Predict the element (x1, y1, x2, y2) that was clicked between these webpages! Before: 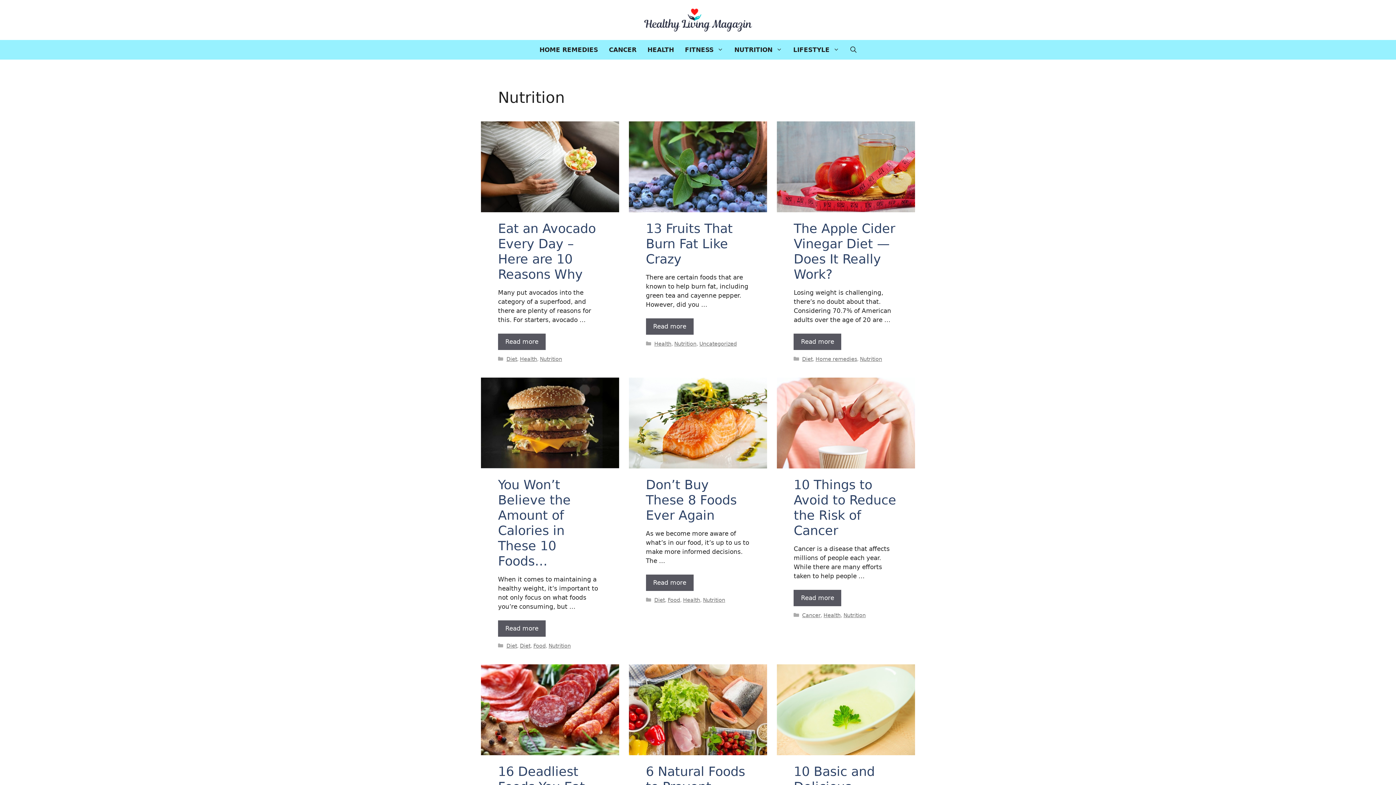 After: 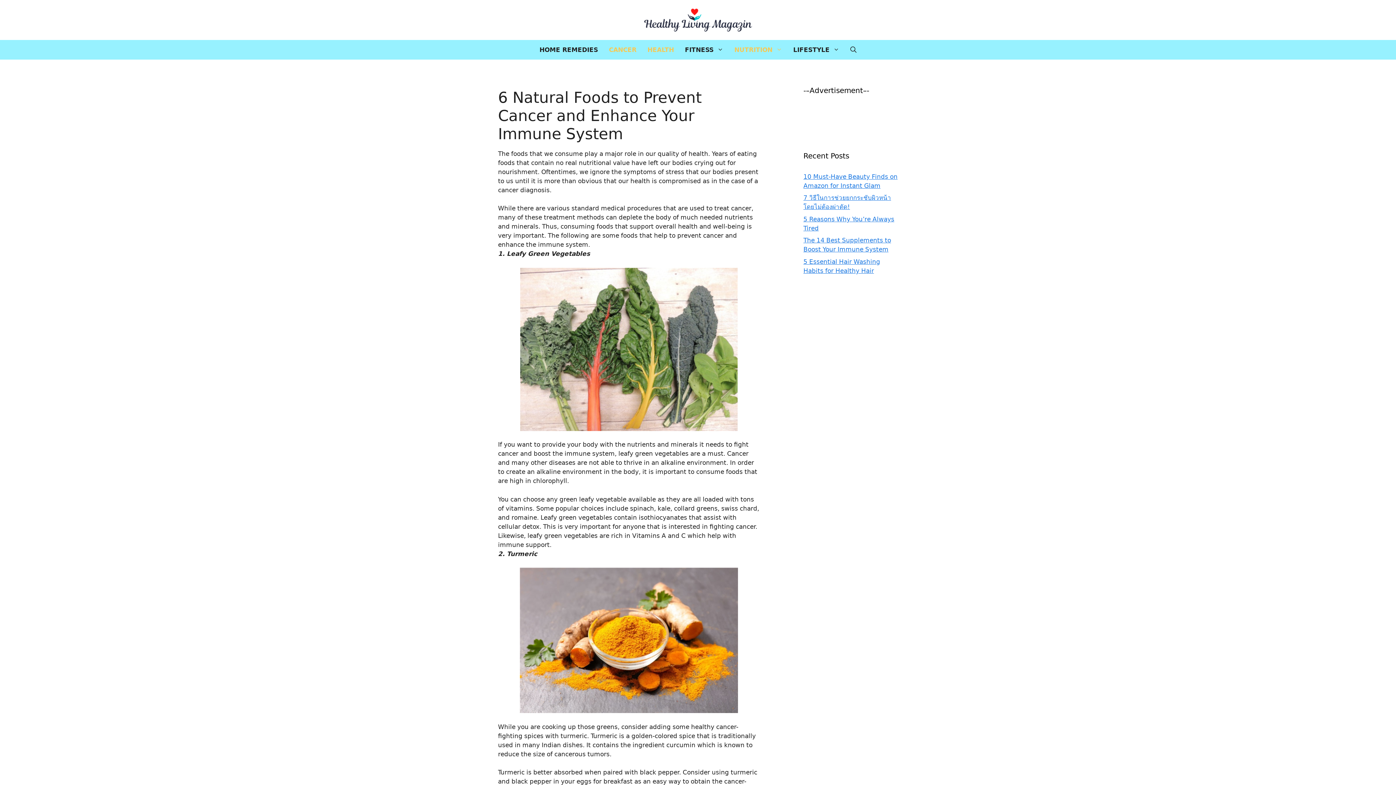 Action: bbox: (629, 749, 767, 756)